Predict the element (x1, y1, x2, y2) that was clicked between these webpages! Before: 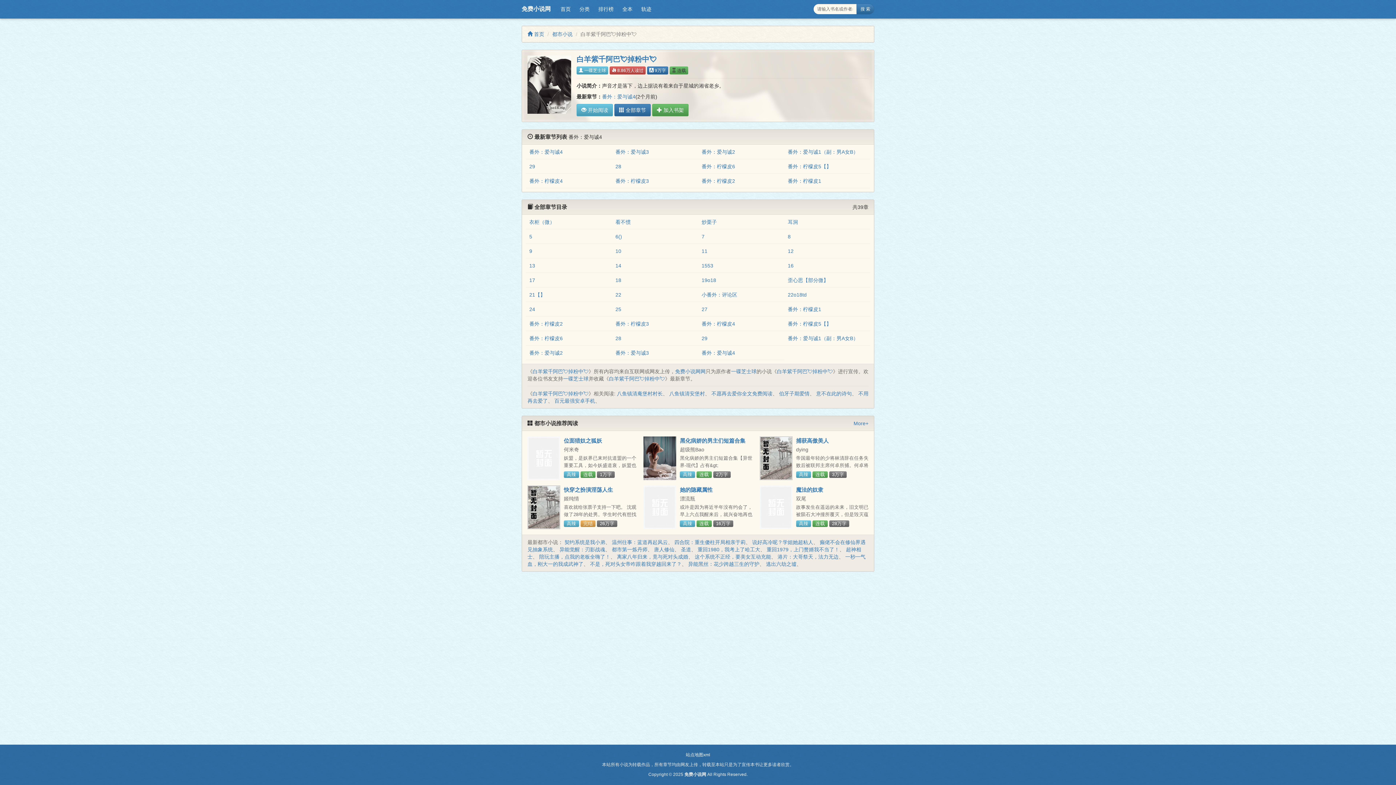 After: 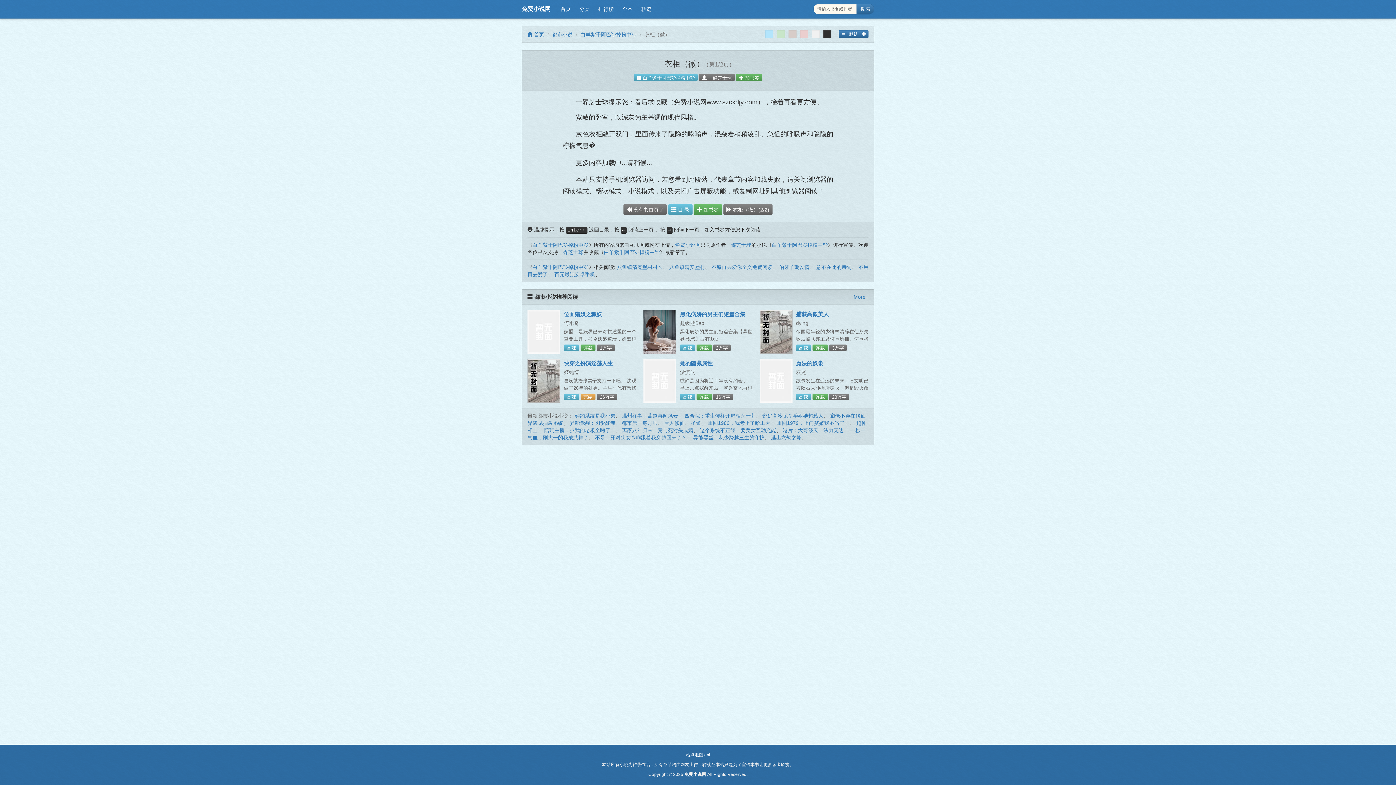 Action: bbox: (576, 104, 613, 116) label:  开始阅读